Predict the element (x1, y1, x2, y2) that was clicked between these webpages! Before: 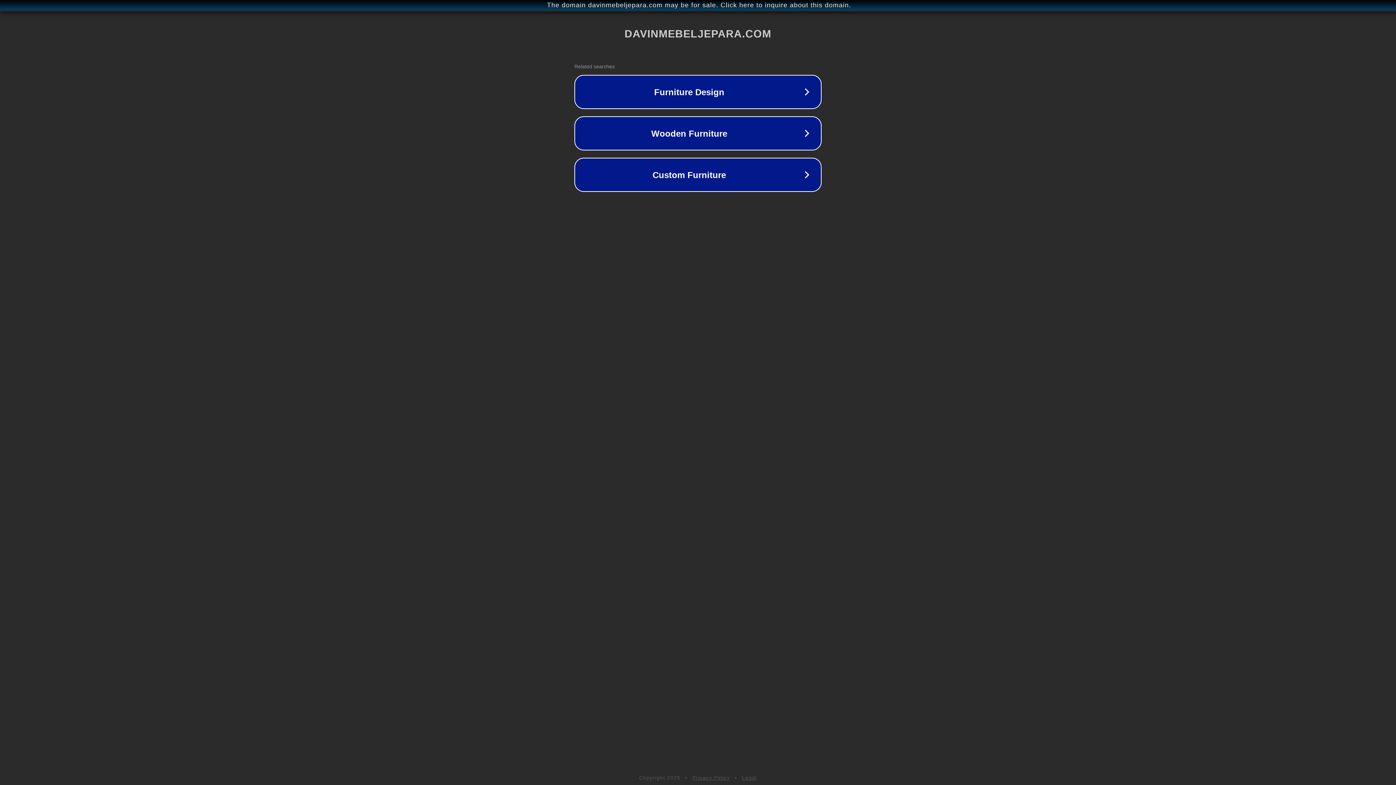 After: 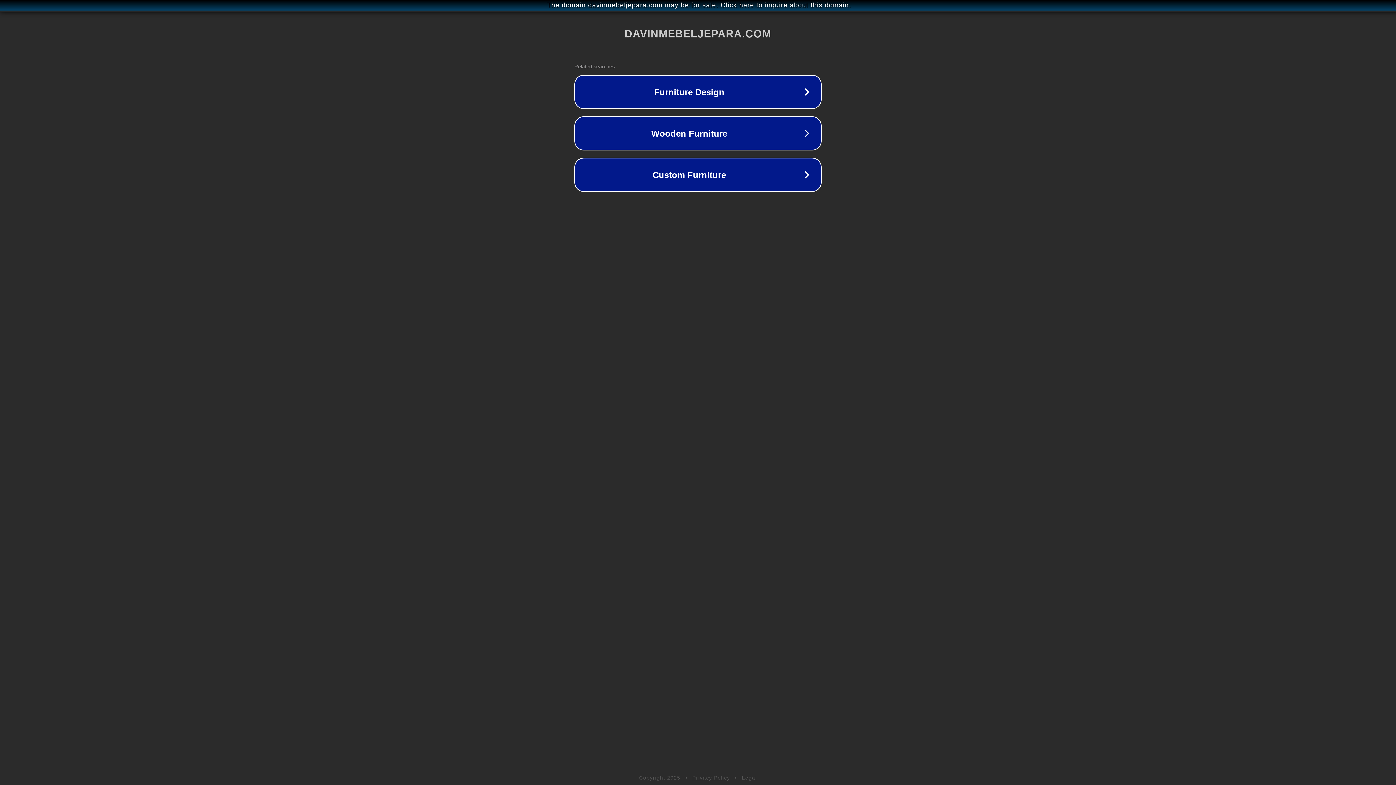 Action: label: Legal bbox: (742, 775, 757, 781)